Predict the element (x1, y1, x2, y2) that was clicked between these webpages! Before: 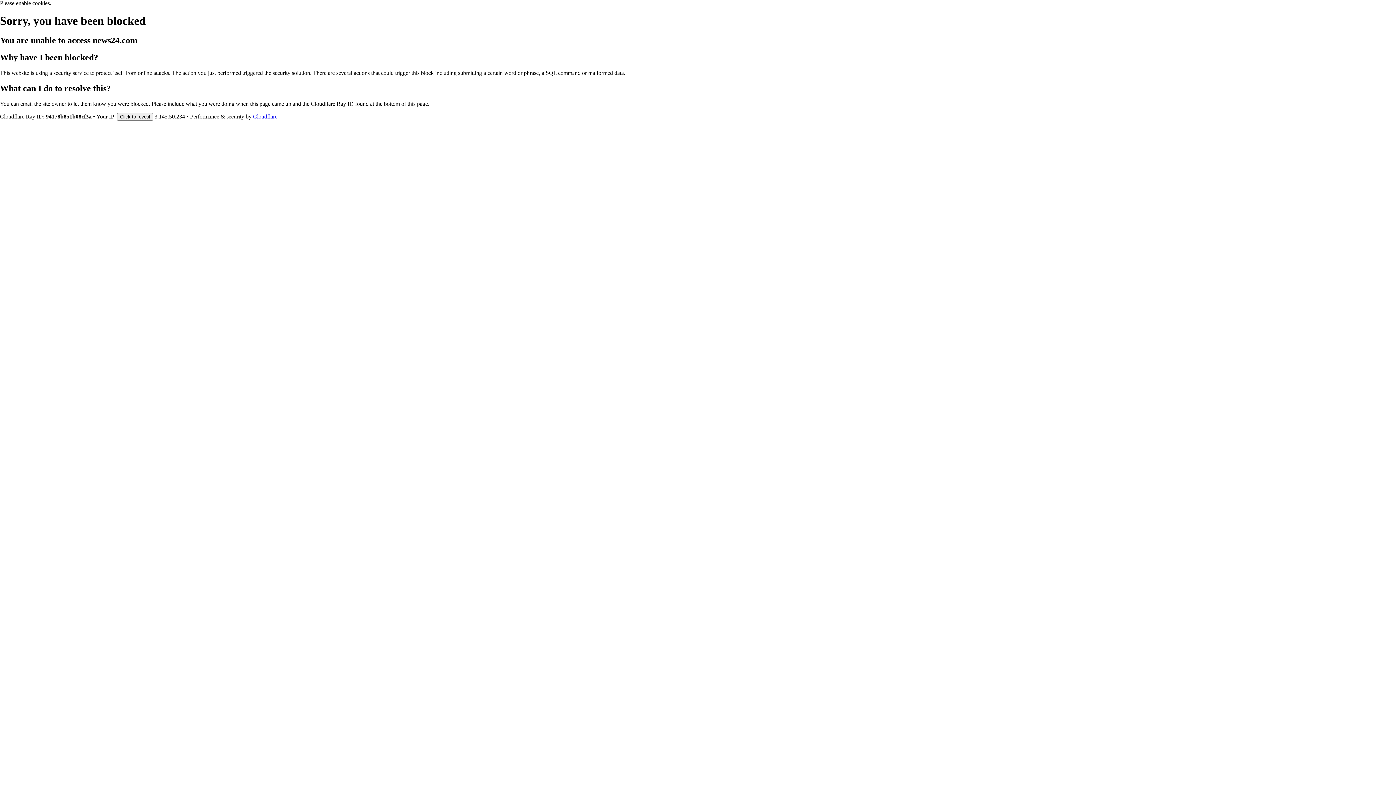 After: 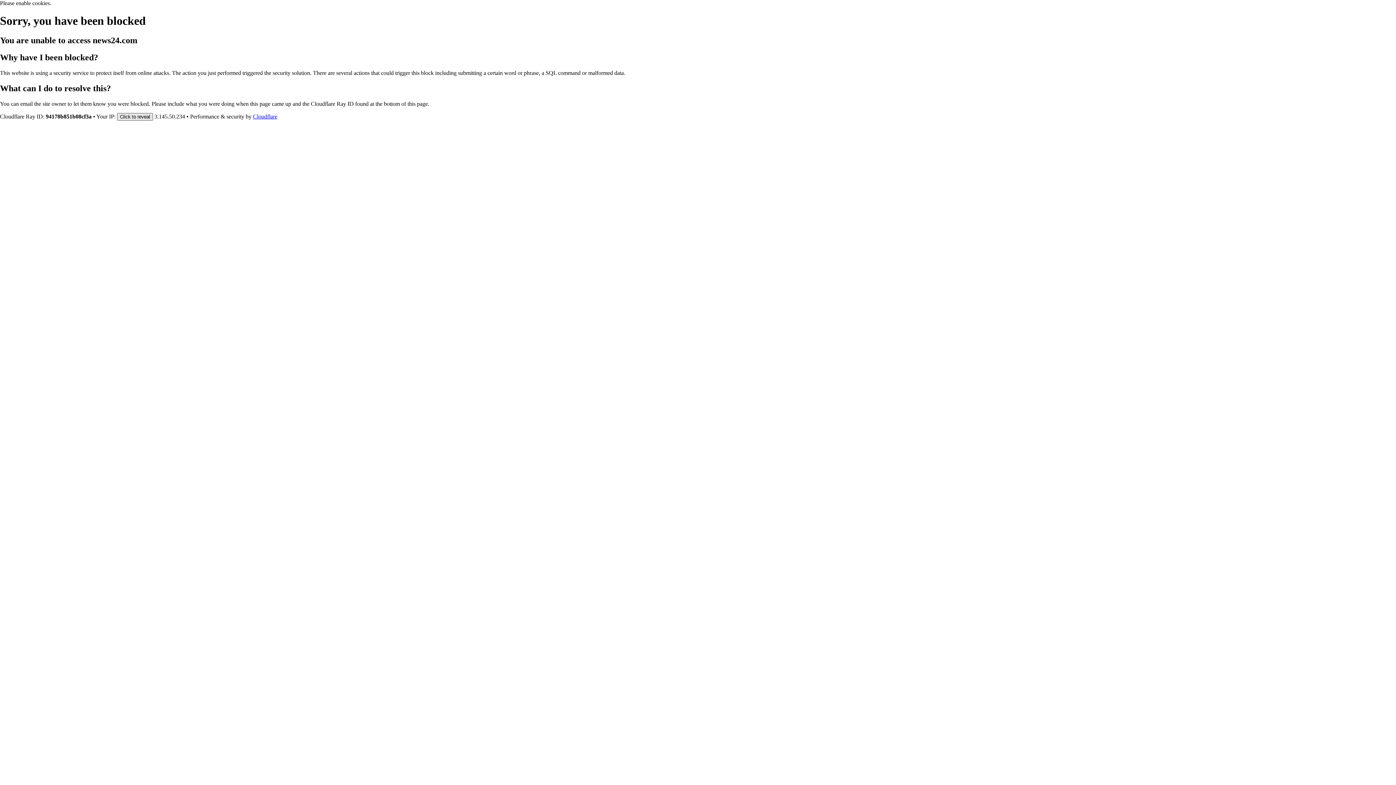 Action: label: Click to reveal bbox: (117, 112, 153, 120)